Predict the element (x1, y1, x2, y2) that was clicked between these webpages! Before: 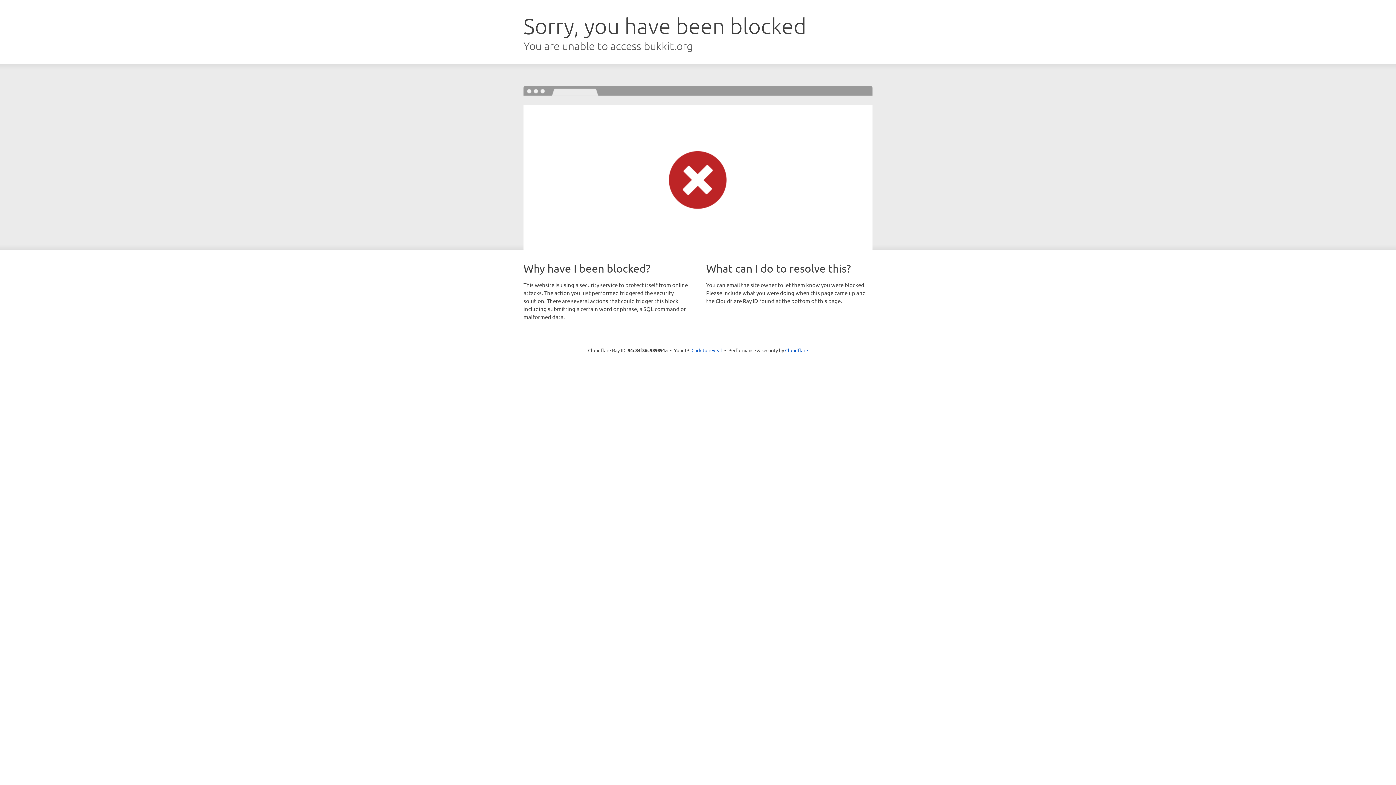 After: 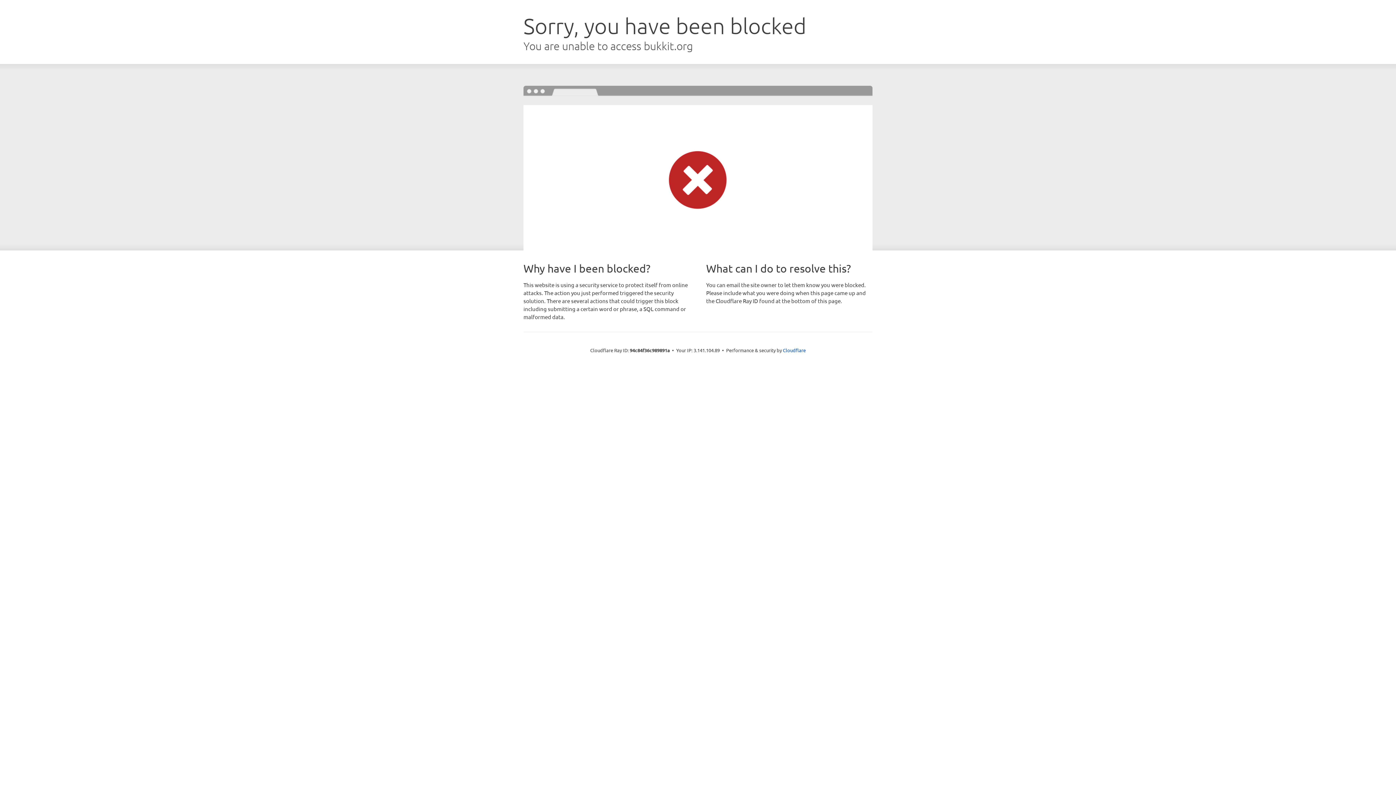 Action: bbox: (691, 346, 722, 353) label: Click to reveal